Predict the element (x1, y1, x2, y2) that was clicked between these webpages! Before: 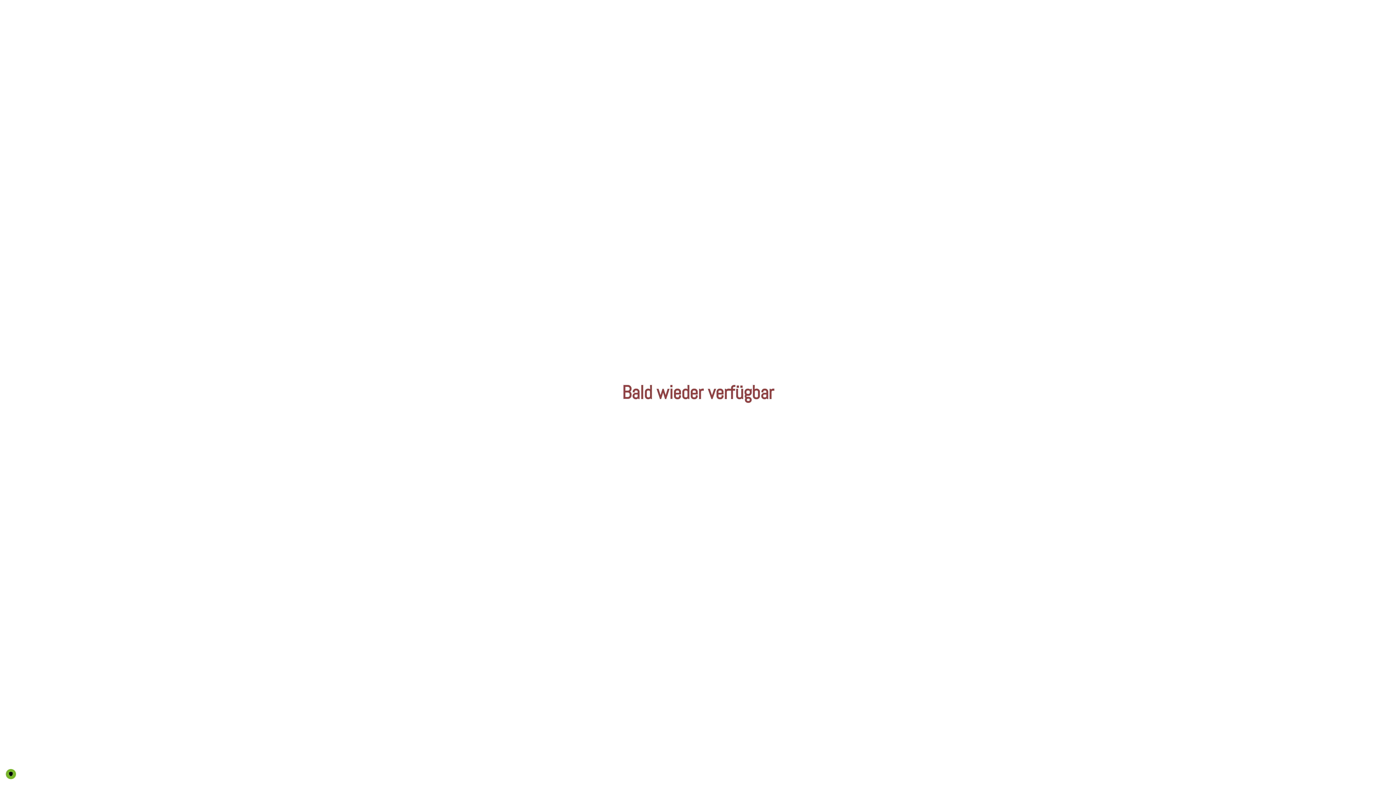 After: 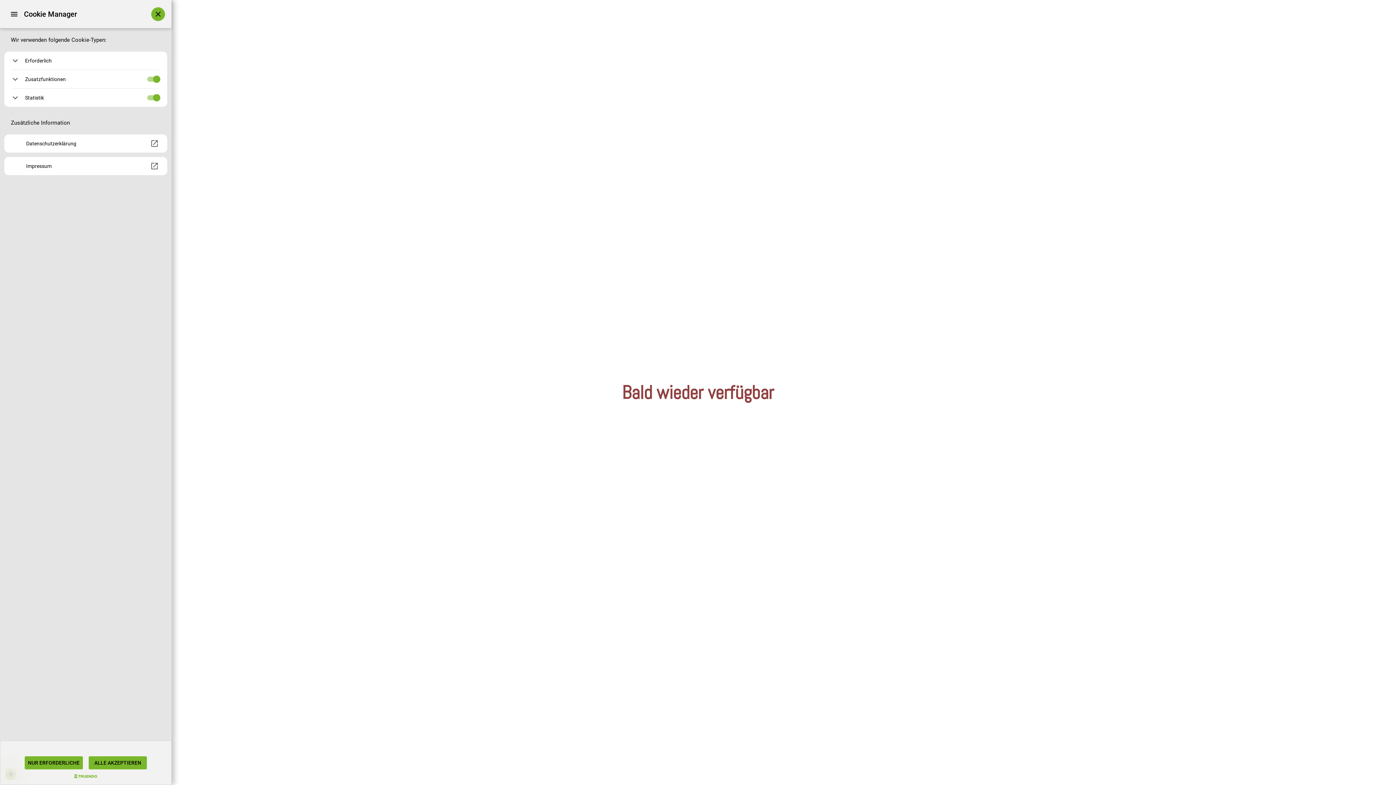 Action: bbox: (5, 769, 16, 779) label: PRIVACY